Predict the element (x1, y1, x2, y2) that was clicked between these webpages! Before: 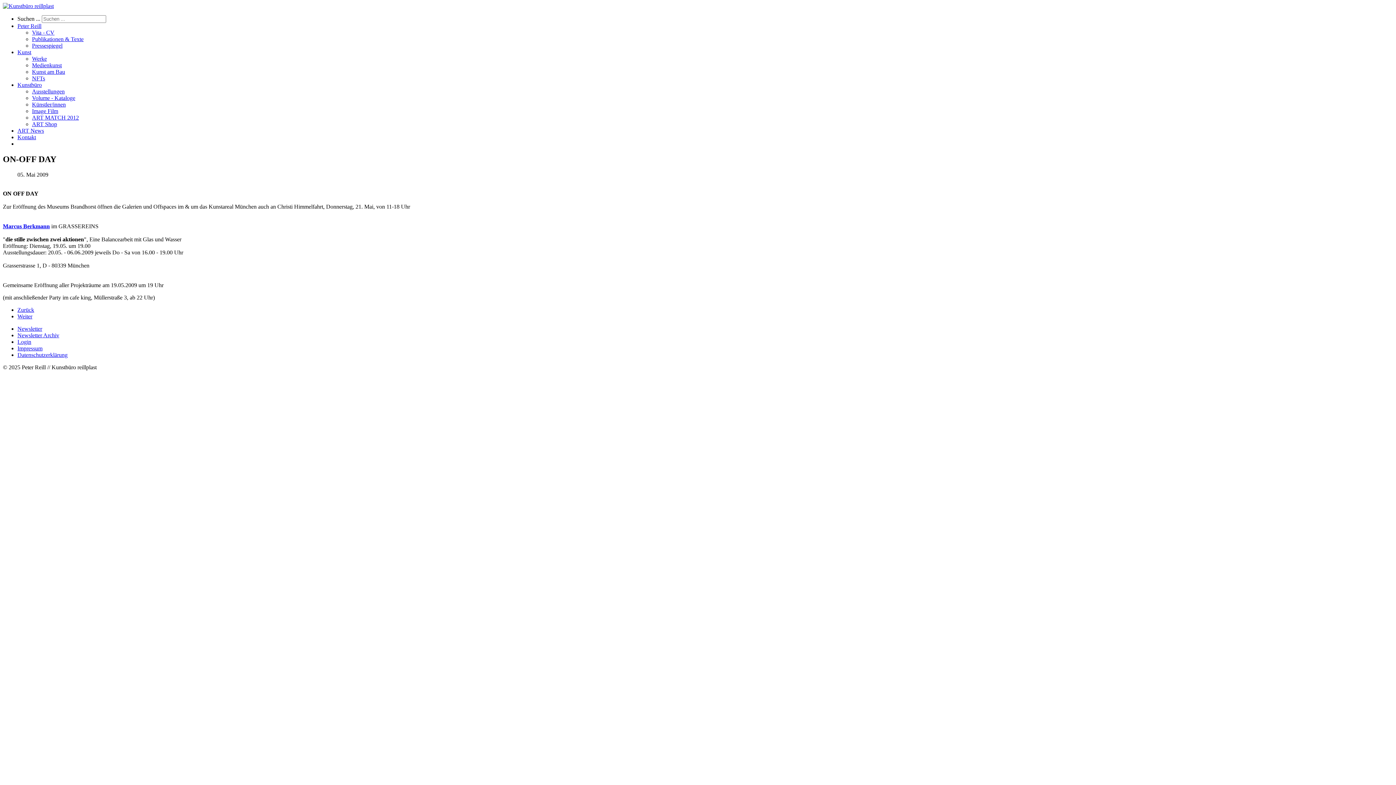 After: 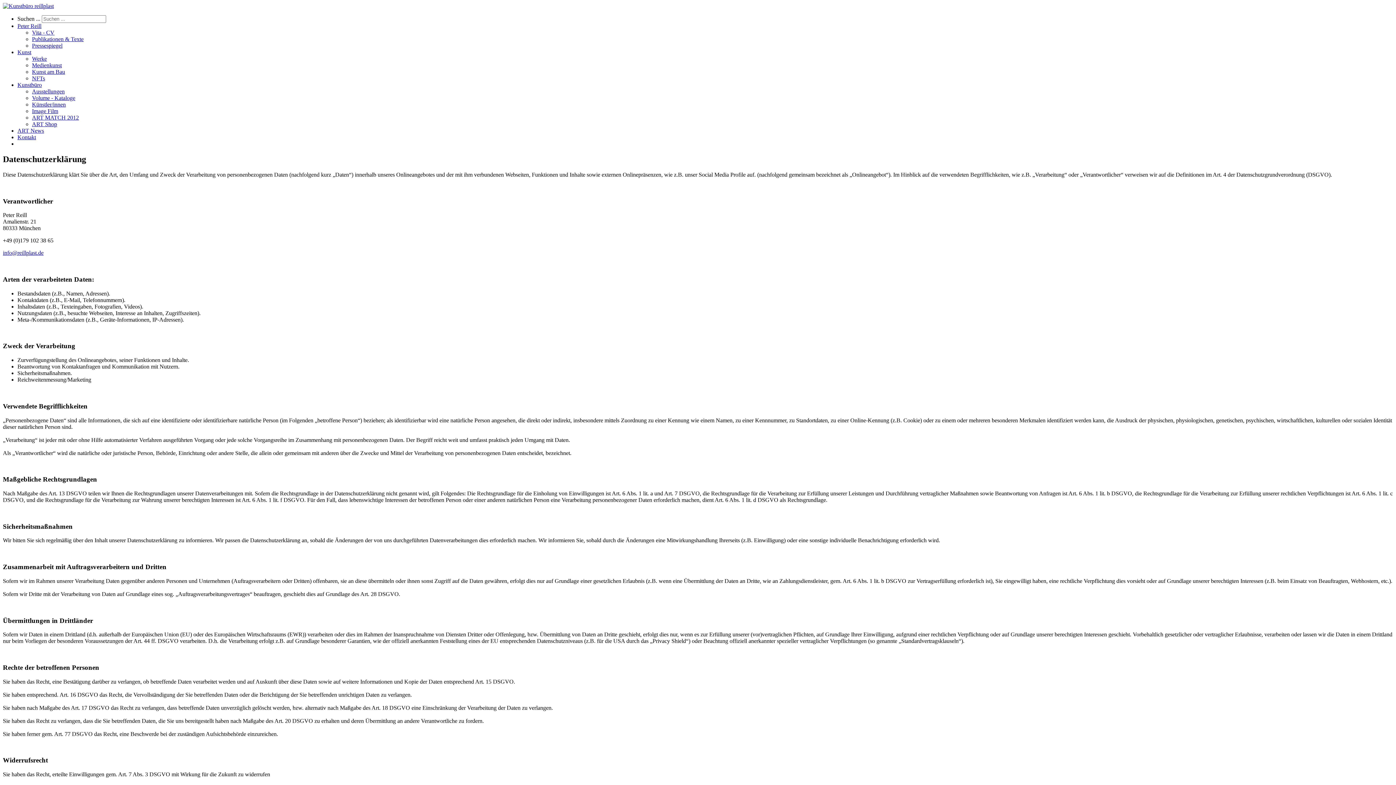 Action: bbox: (17, 351, 67, 358) label: Datenschutzerklärung